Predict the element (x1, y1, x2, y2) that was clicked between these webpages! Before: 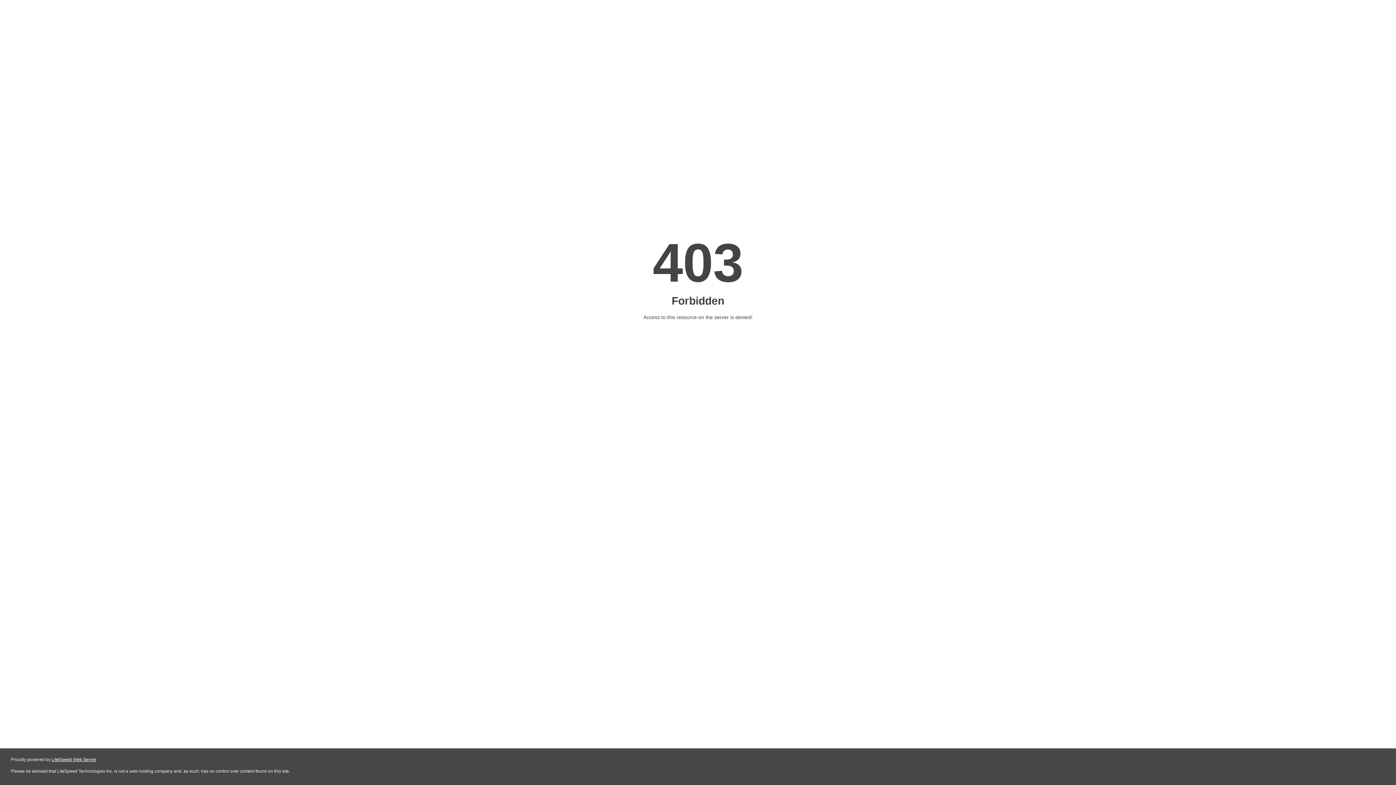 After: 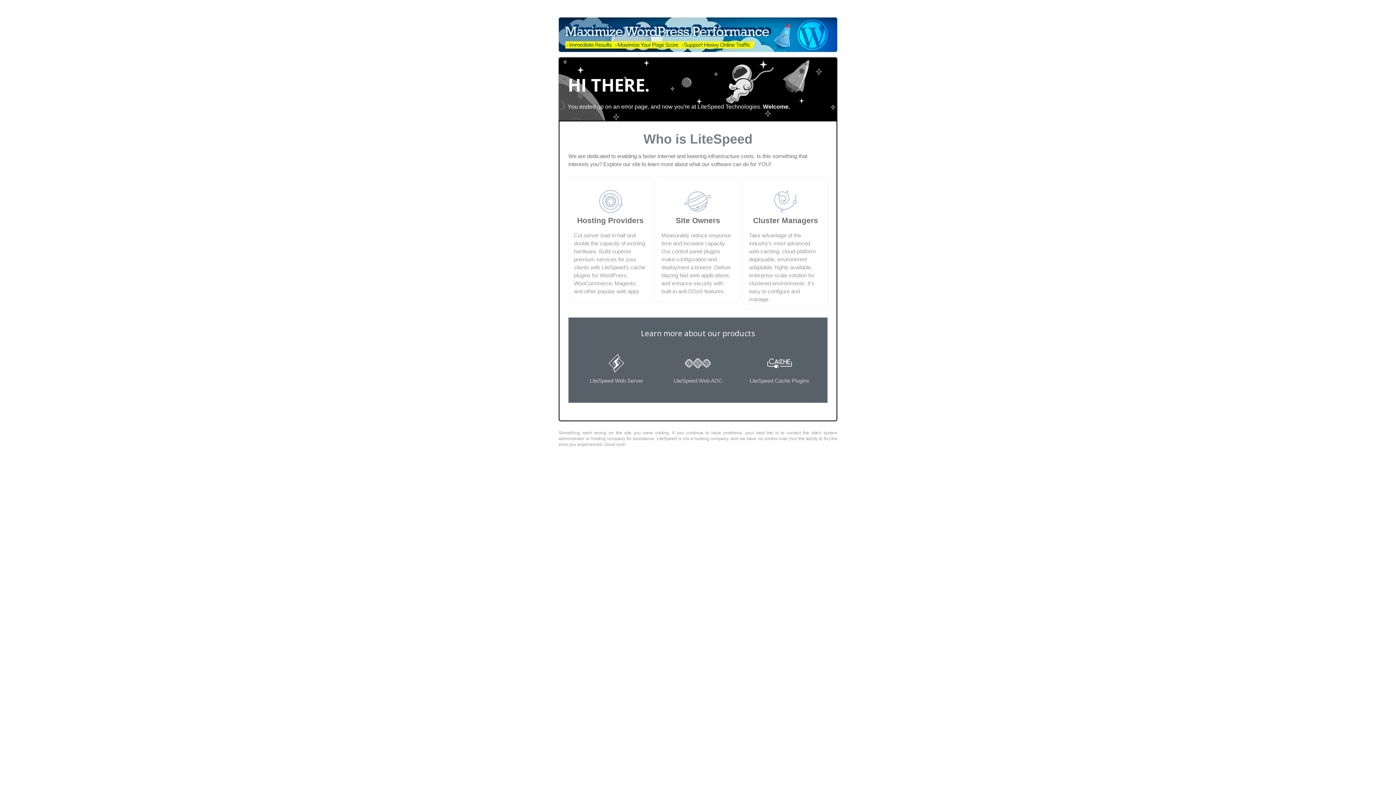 Action: bbox: (51, 757, 96, 762) label: LiteSpeed Web Server